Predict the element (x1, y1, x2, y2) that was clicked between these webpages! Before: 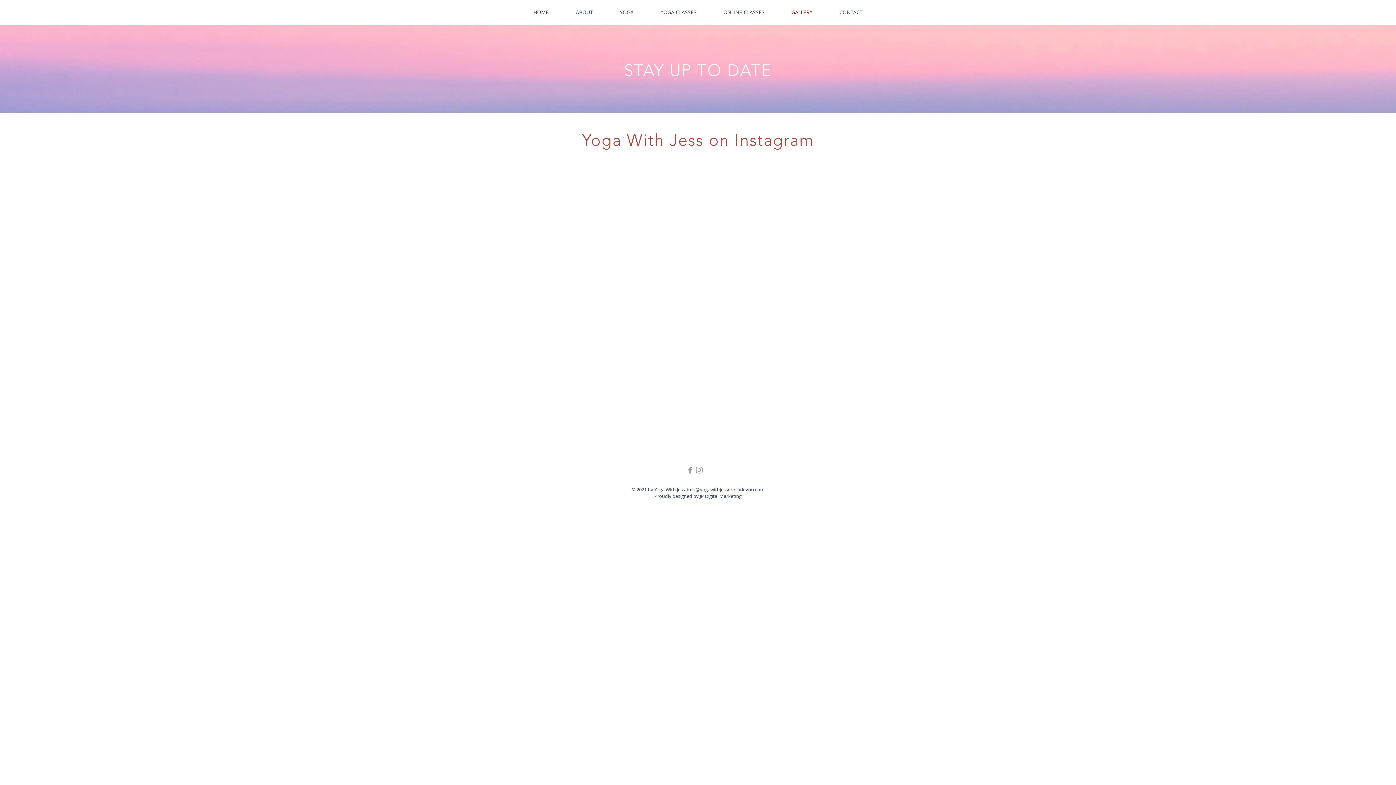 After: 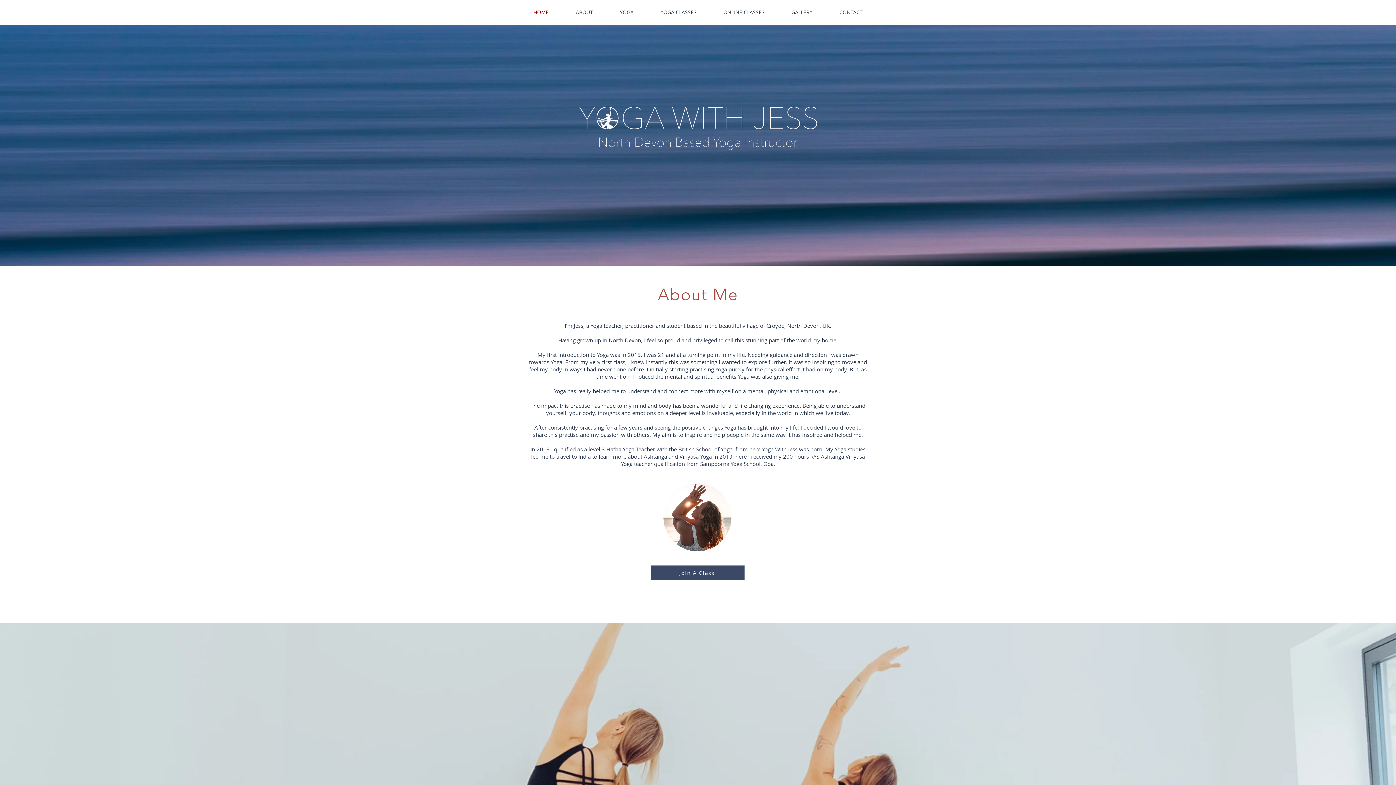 Action: bbox: (826, 6, 876, 17) label: CONTACT